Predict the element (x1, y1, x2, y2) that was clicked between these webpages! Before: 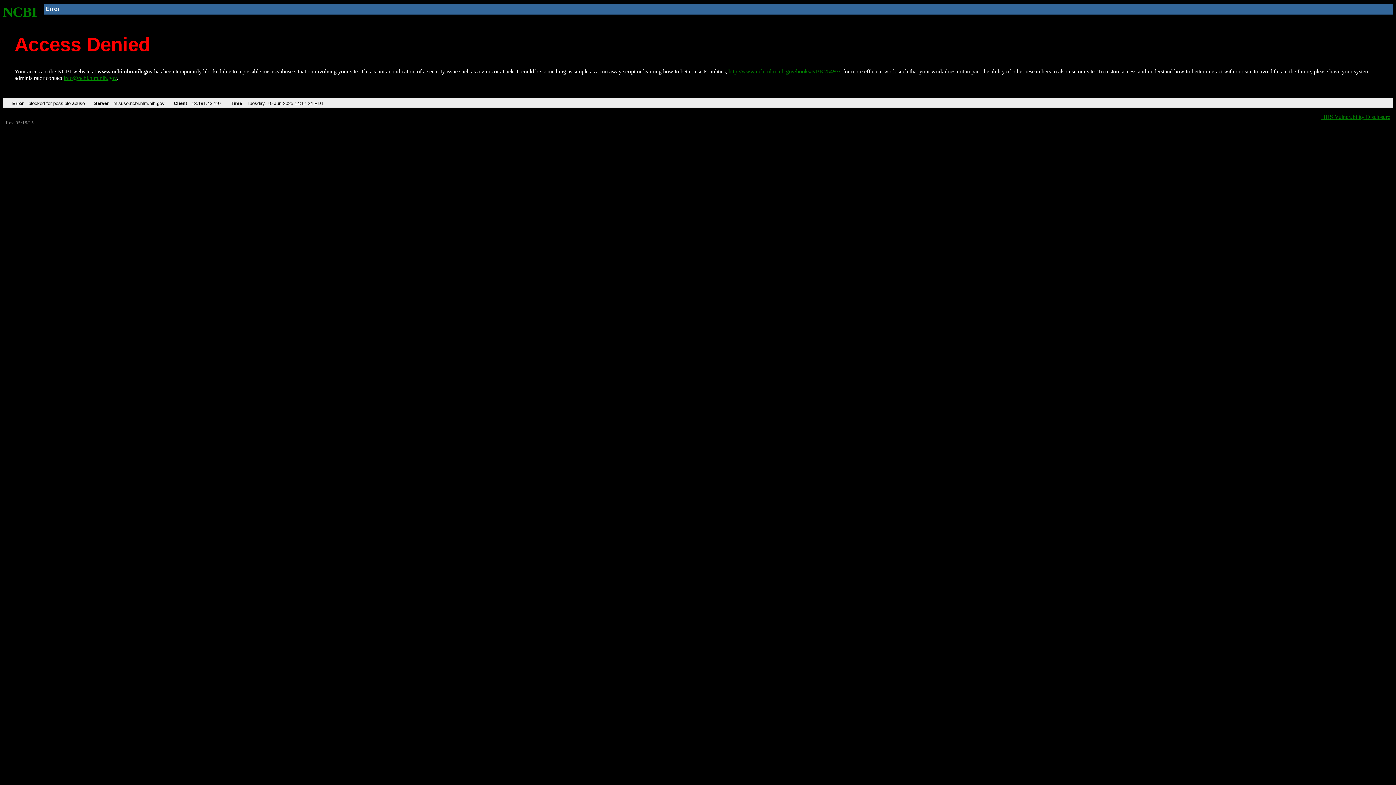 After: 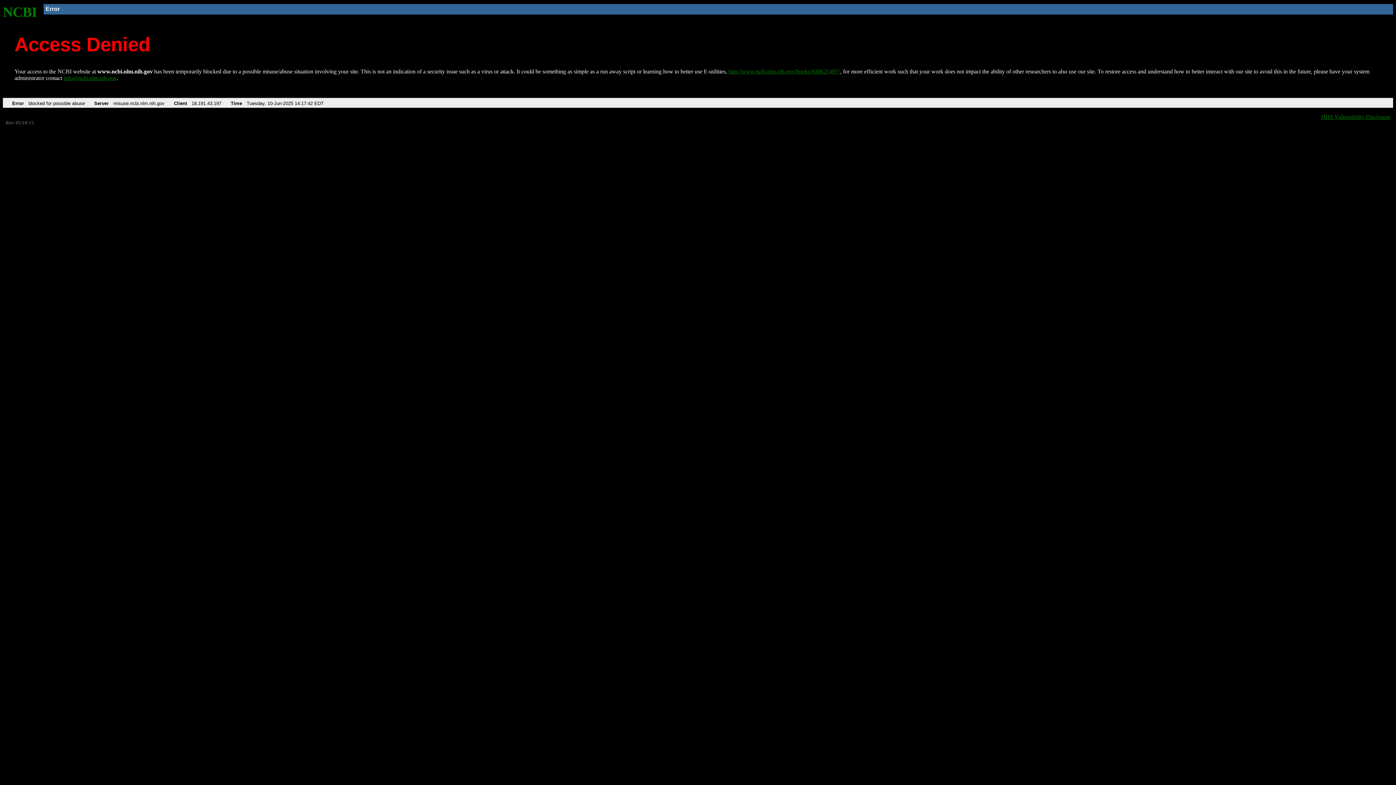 Action: label: NCBI bbox: (2, 4, 37, 19)